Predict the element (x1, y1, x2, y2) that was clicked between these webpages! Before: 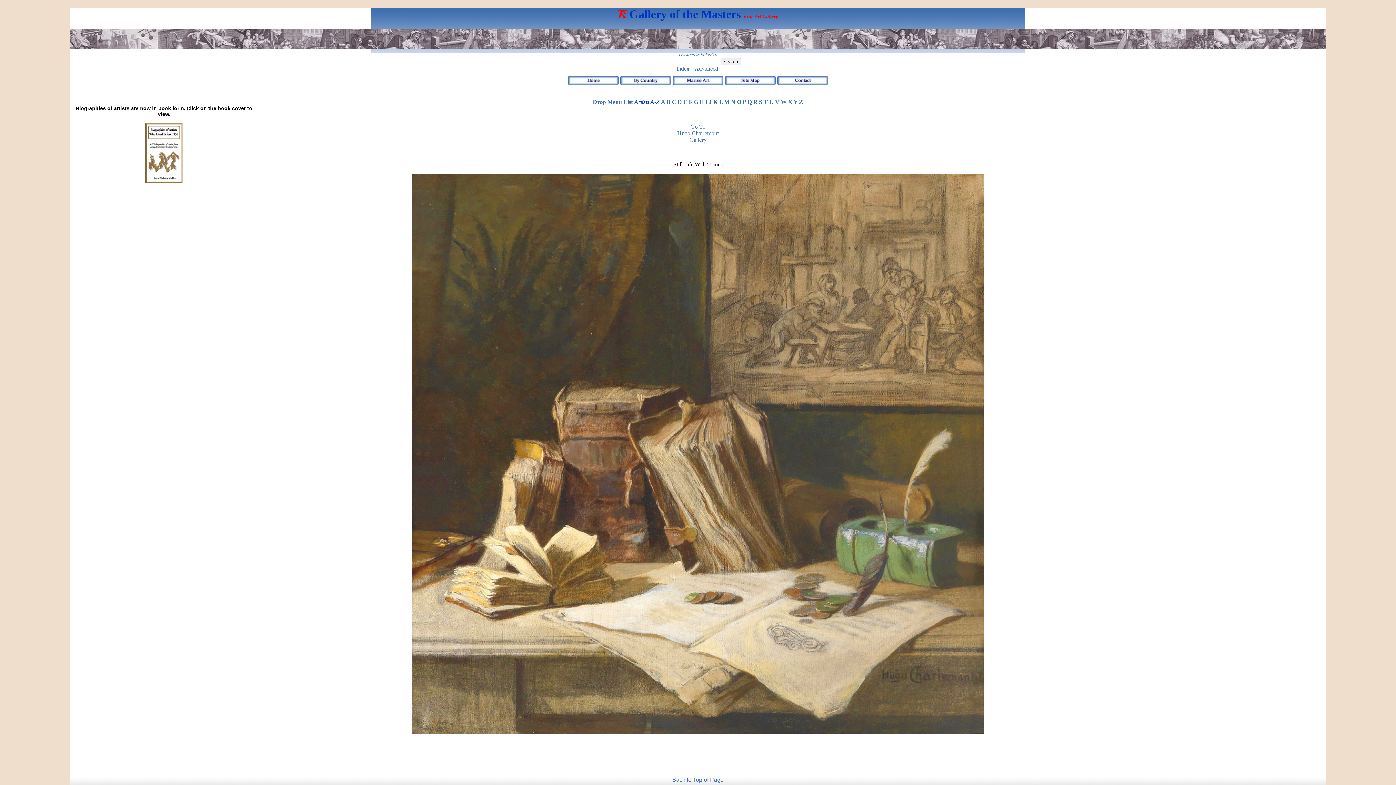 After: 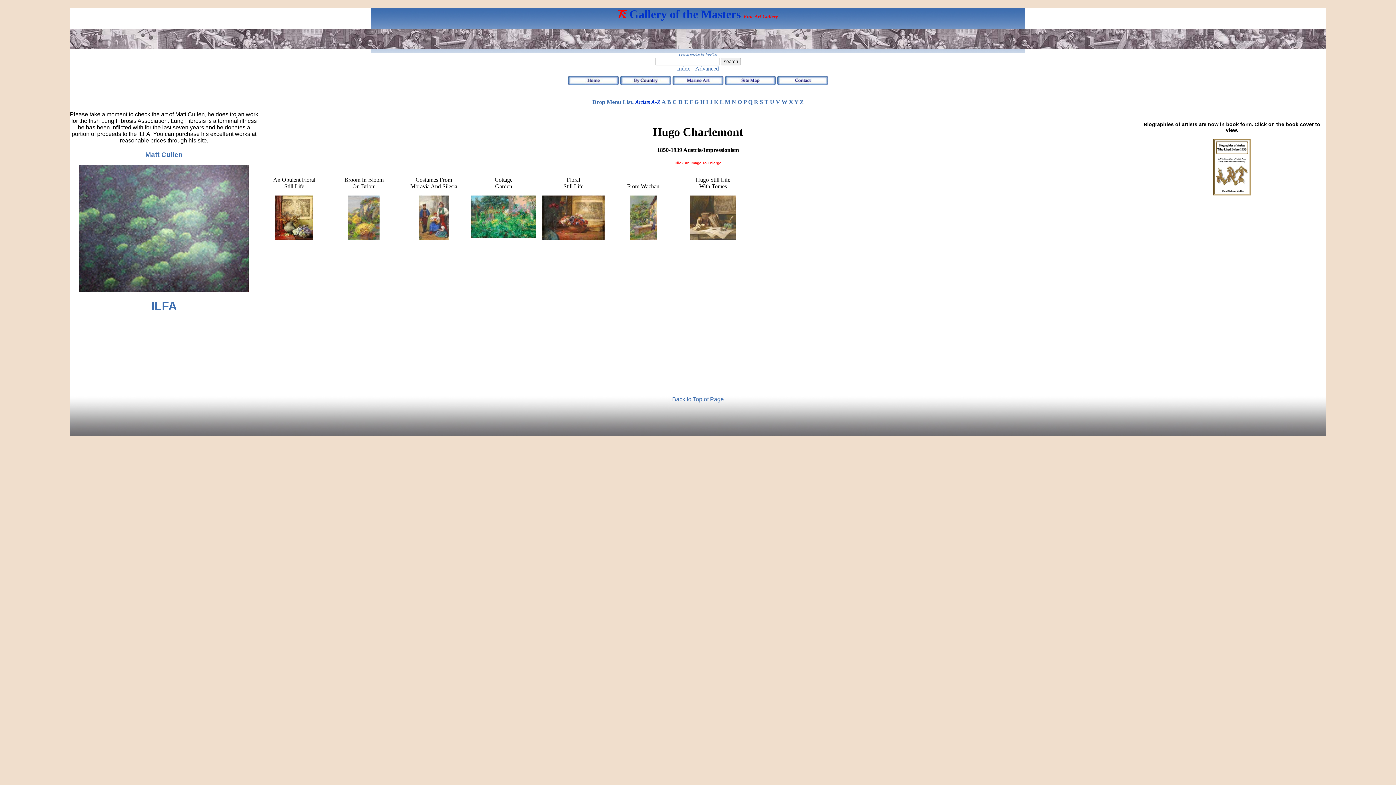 Action: label: Go To
Hugo Charlemont
Gallery bbox: (677, 123, 718, 142)